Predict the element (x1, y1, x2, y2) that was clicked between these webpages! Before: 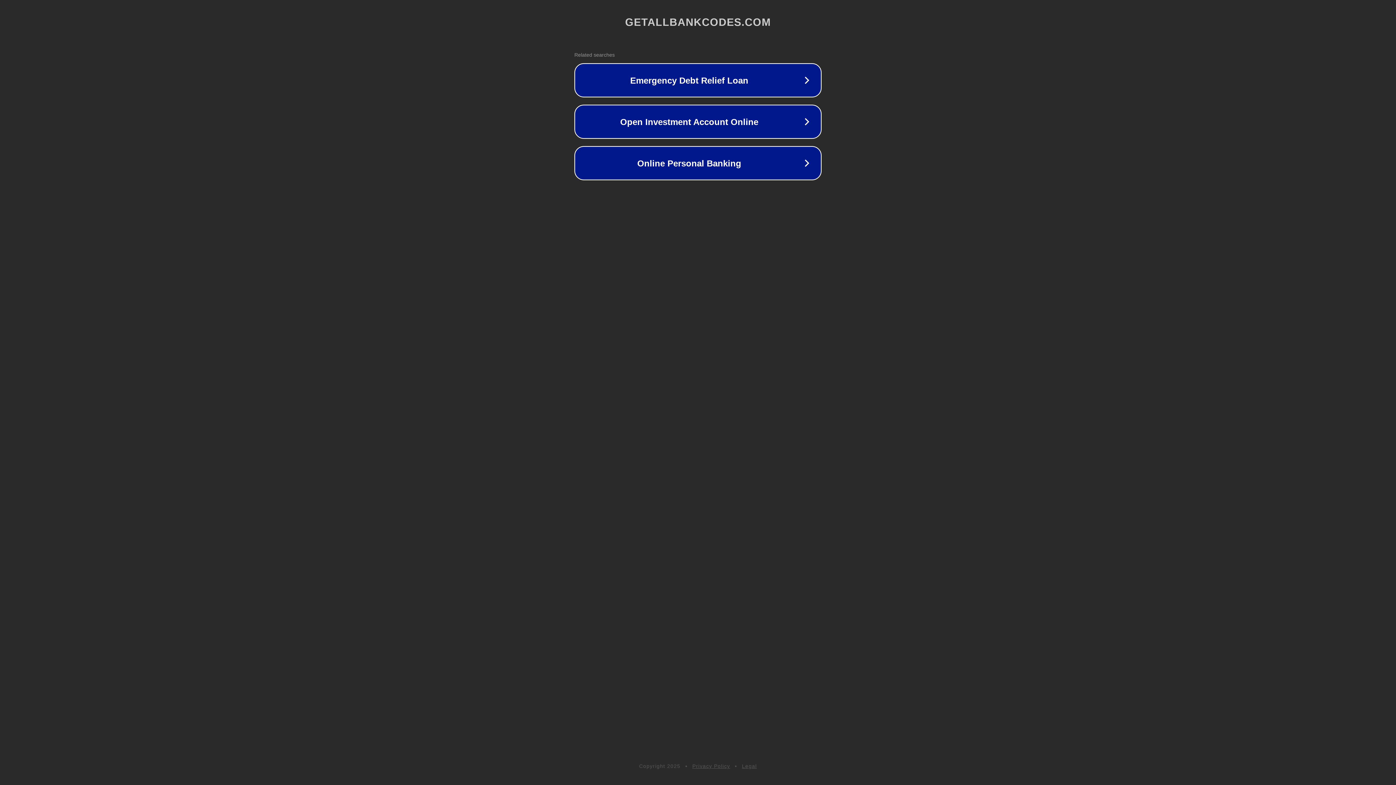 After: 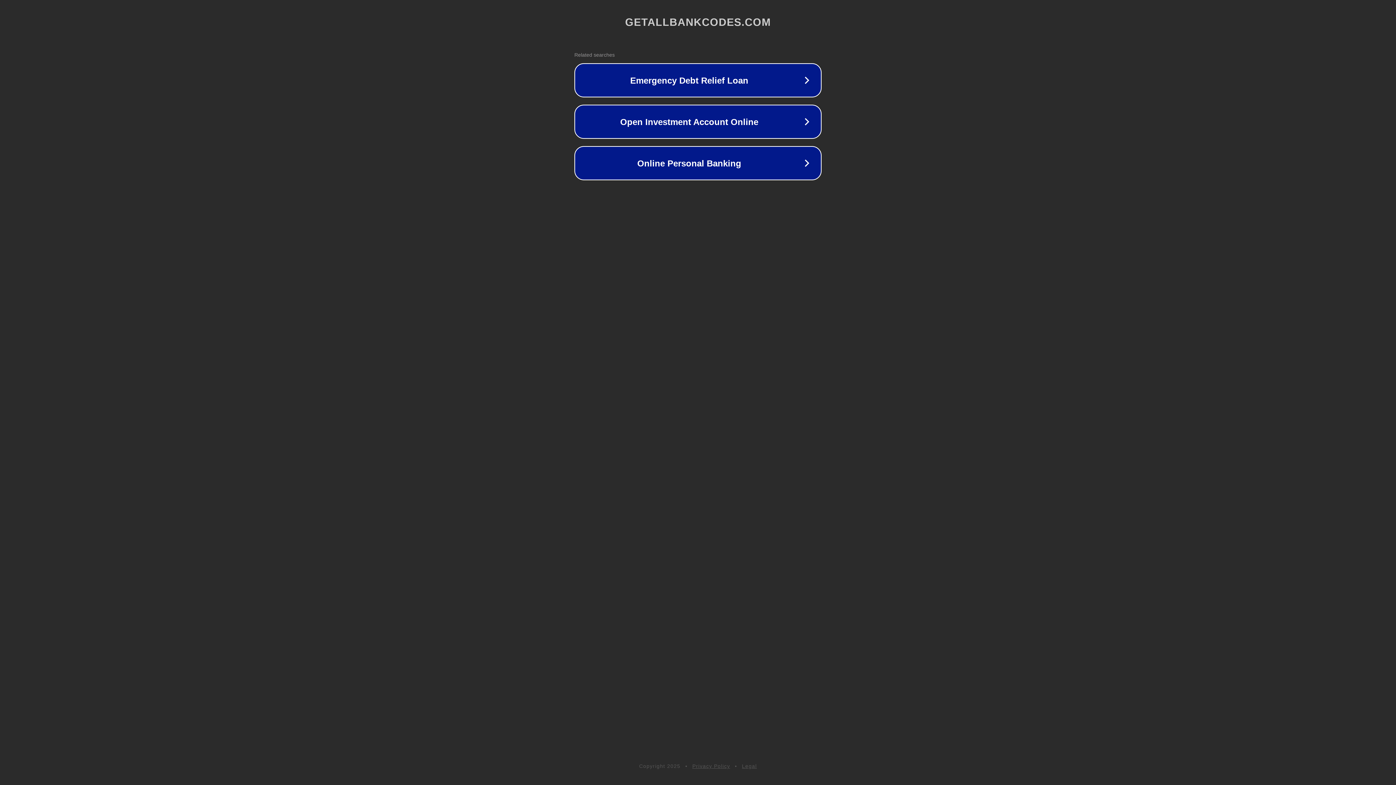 Action: label: Legal bbox: (742, 763, 757, 769)